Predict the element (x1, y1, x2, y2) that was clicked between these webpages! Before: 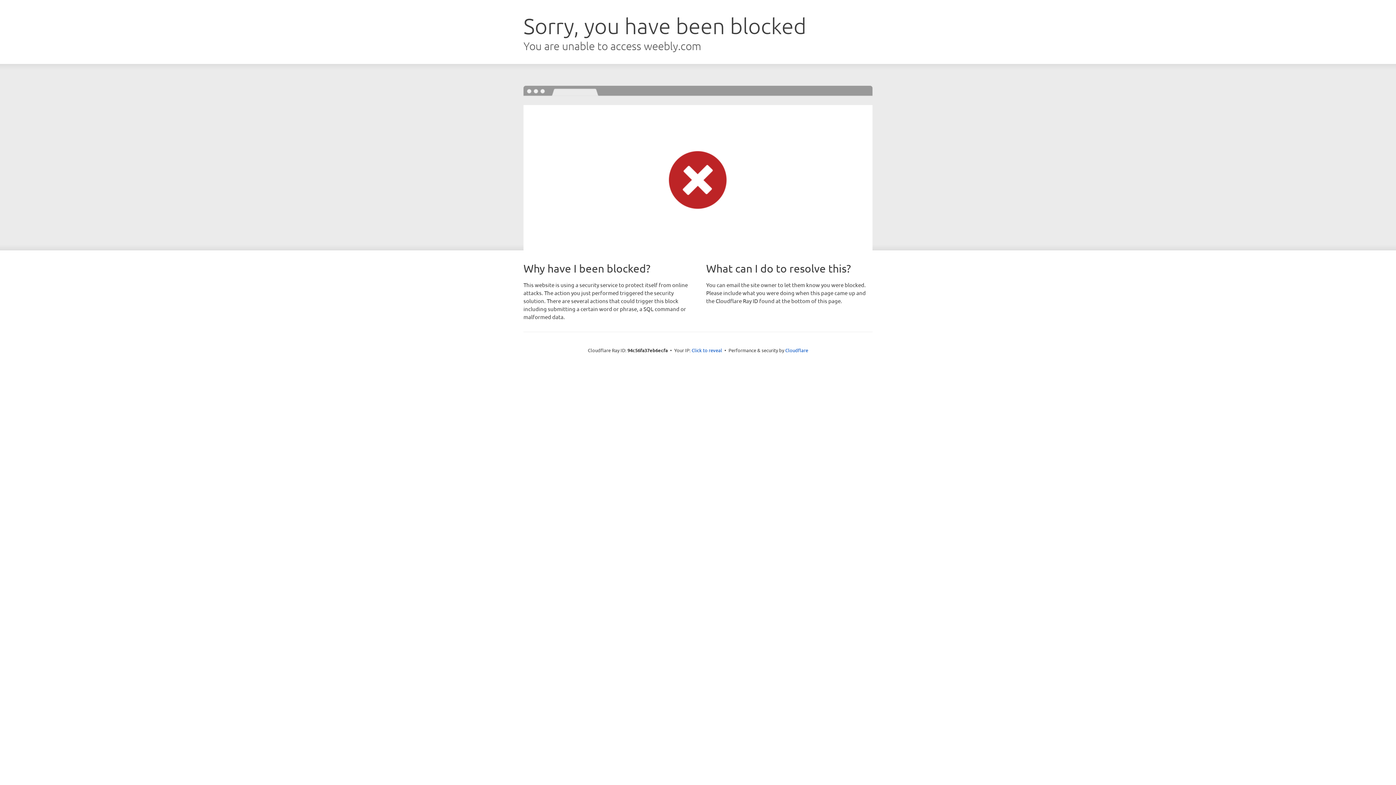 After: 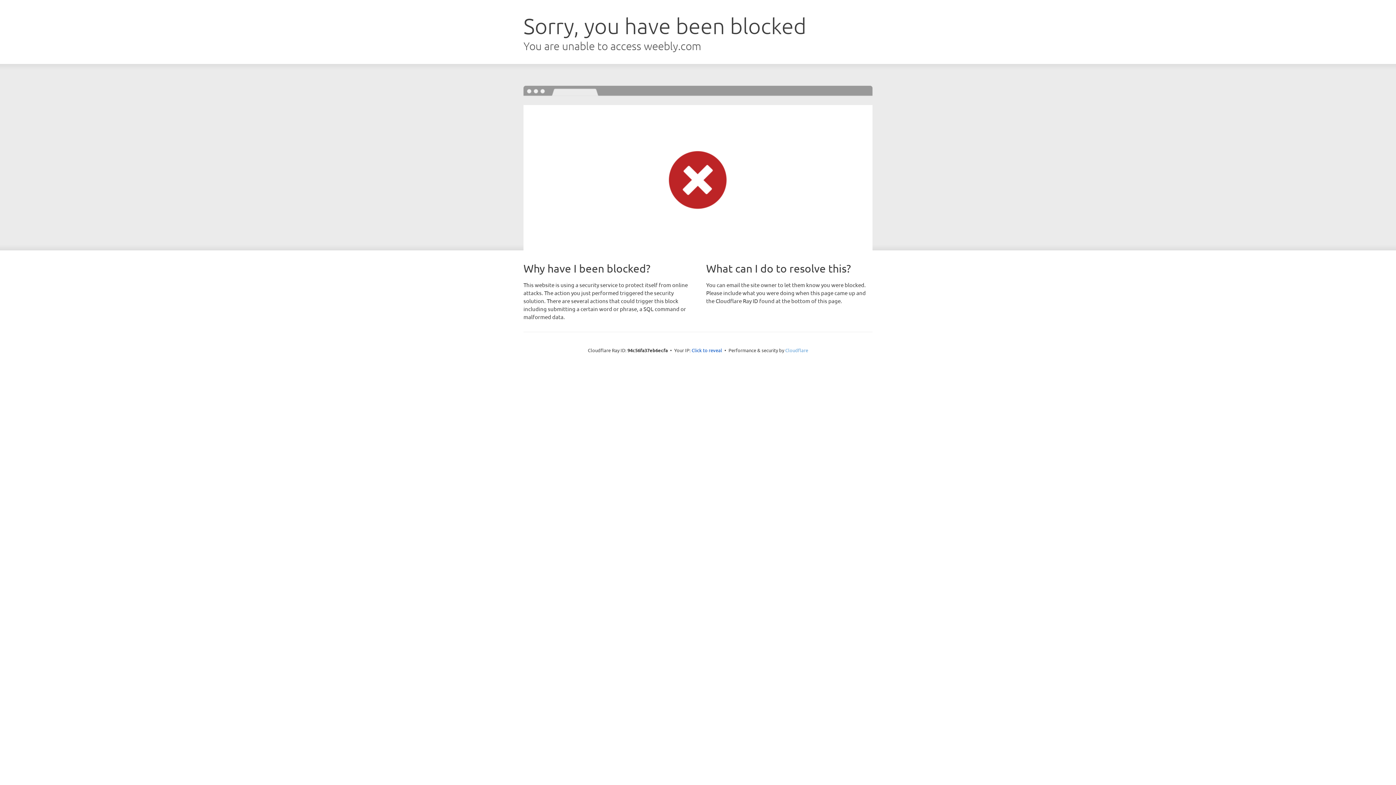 Action: label: Cloudflare bbox: (785, 347, 808, 353)